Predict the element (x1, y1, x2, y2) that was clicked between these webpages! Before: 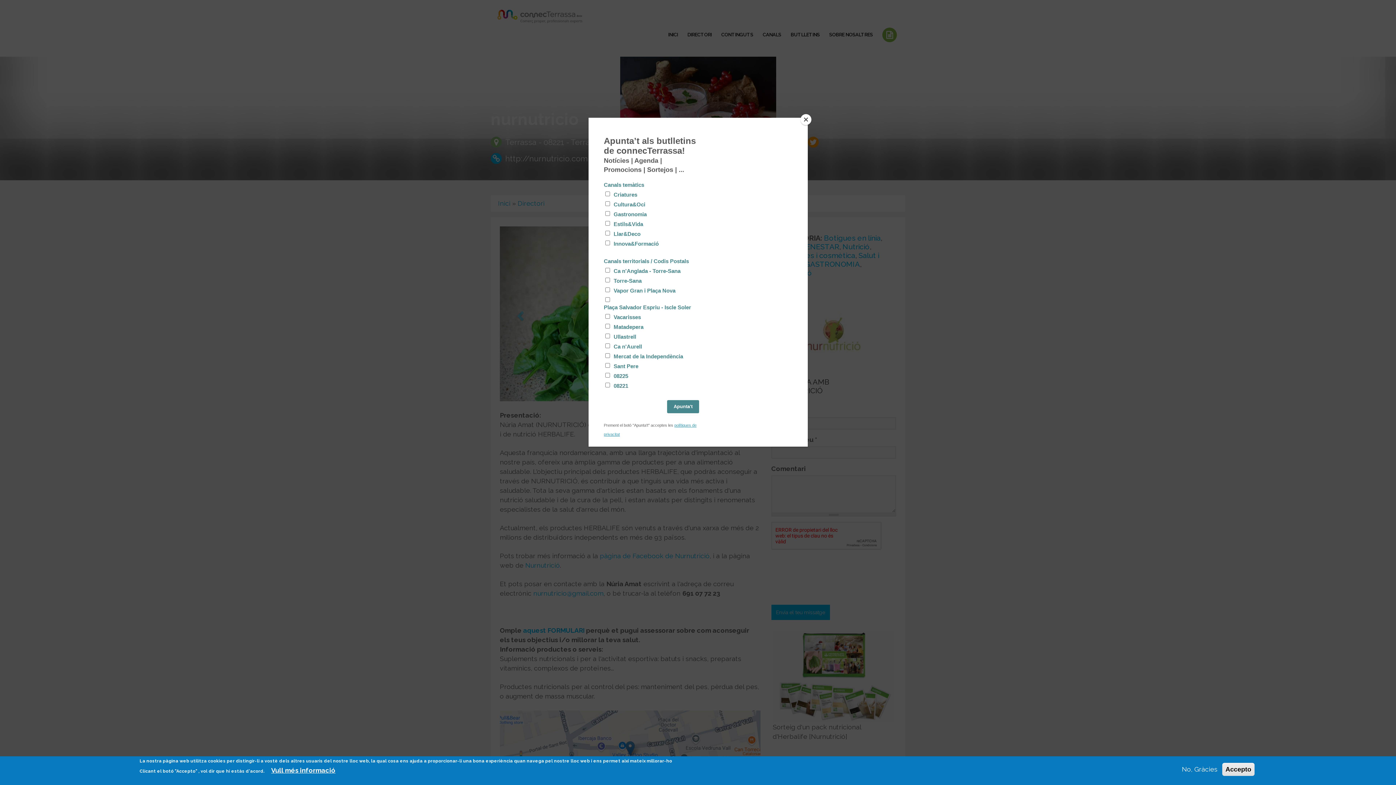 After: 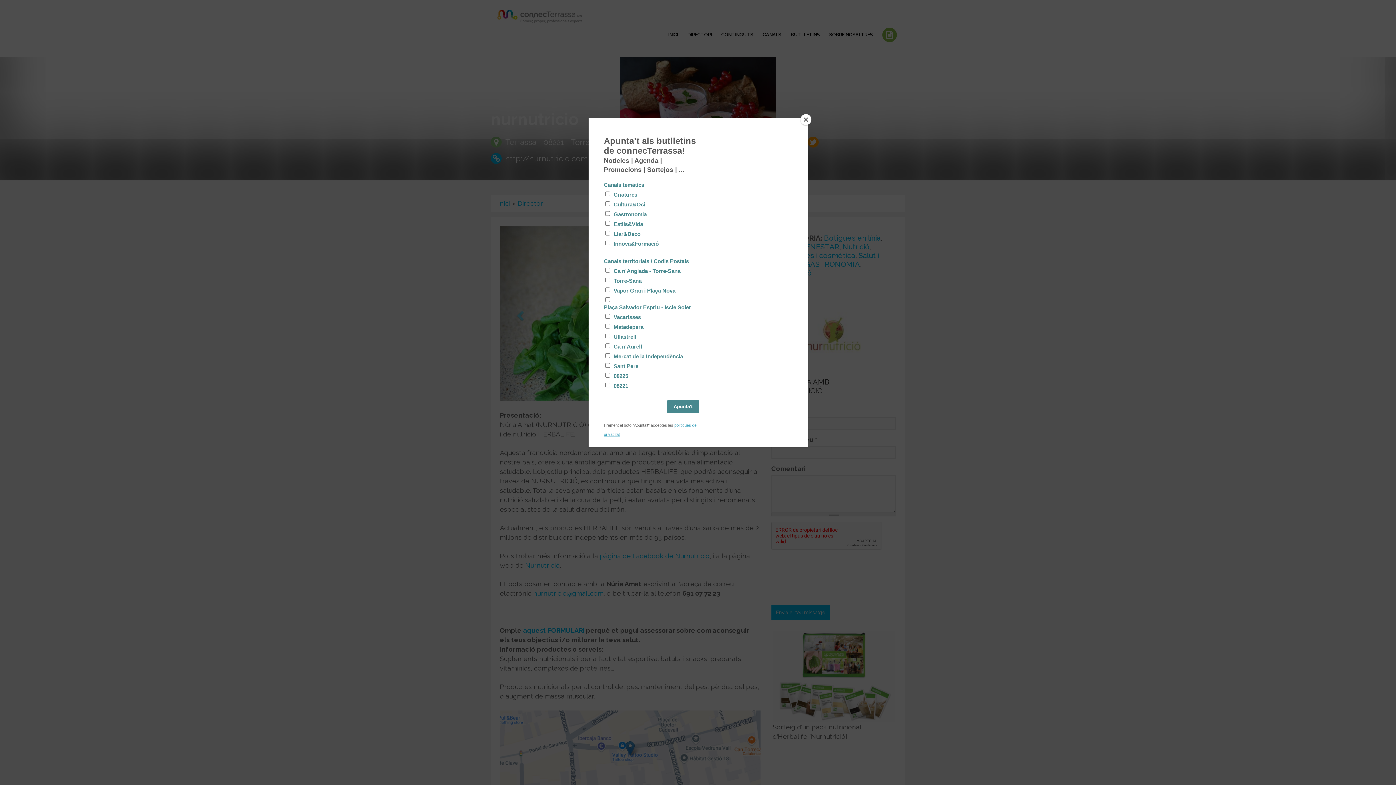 Action: bbox: (1222, 763, 1254, 776) label: Accepto